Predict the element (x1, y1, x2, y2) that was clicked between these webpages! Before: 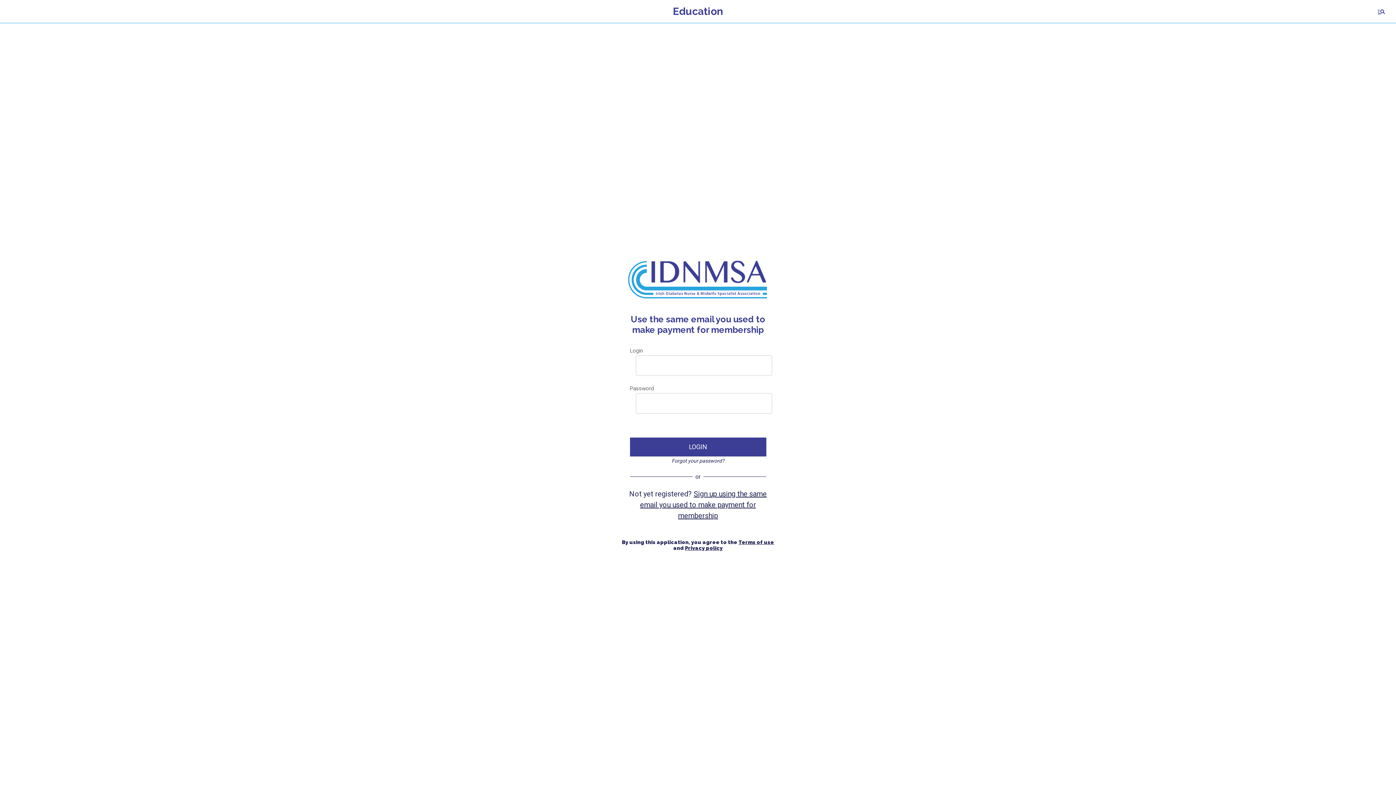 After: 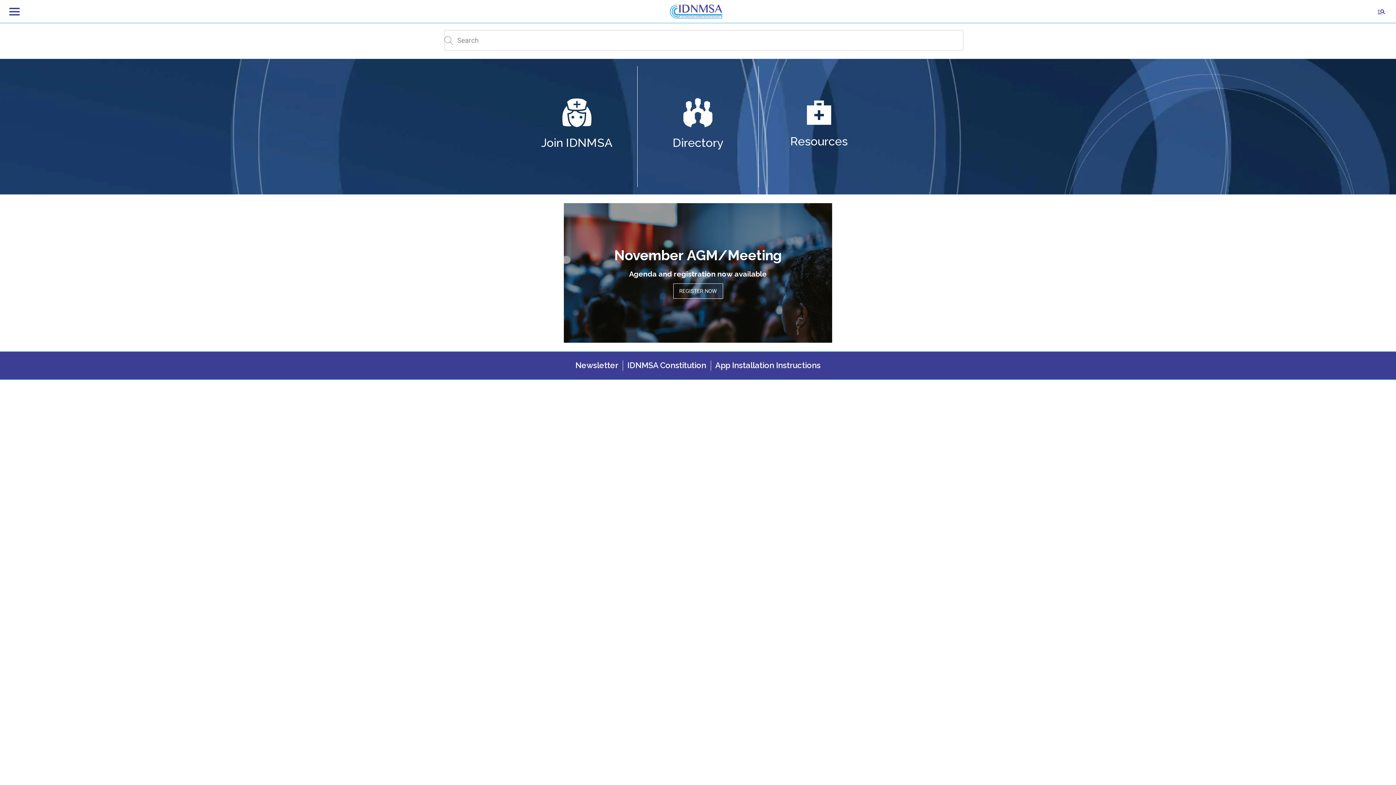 Action: label: Sign up using the same email you used to make payment for membership bbox: (640, 489, 766, 520)